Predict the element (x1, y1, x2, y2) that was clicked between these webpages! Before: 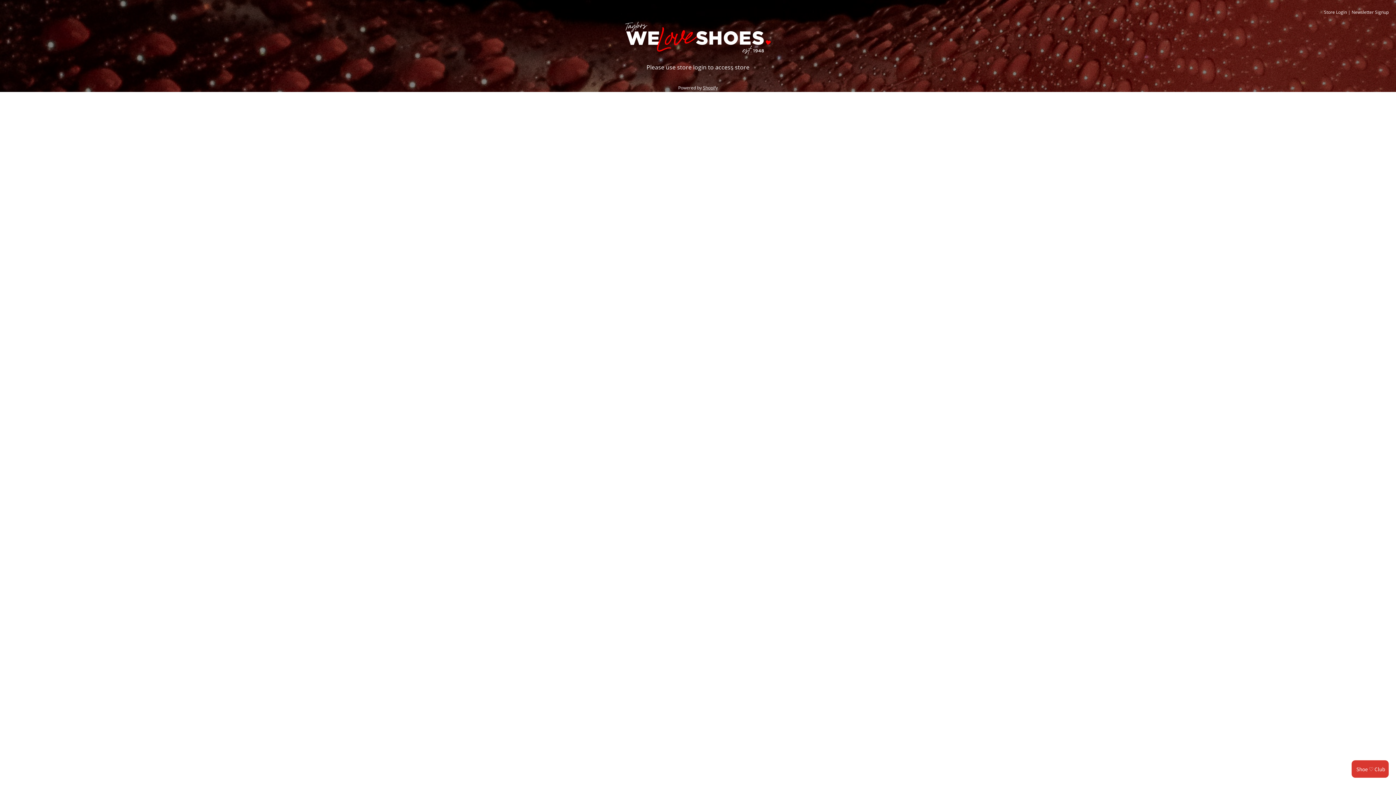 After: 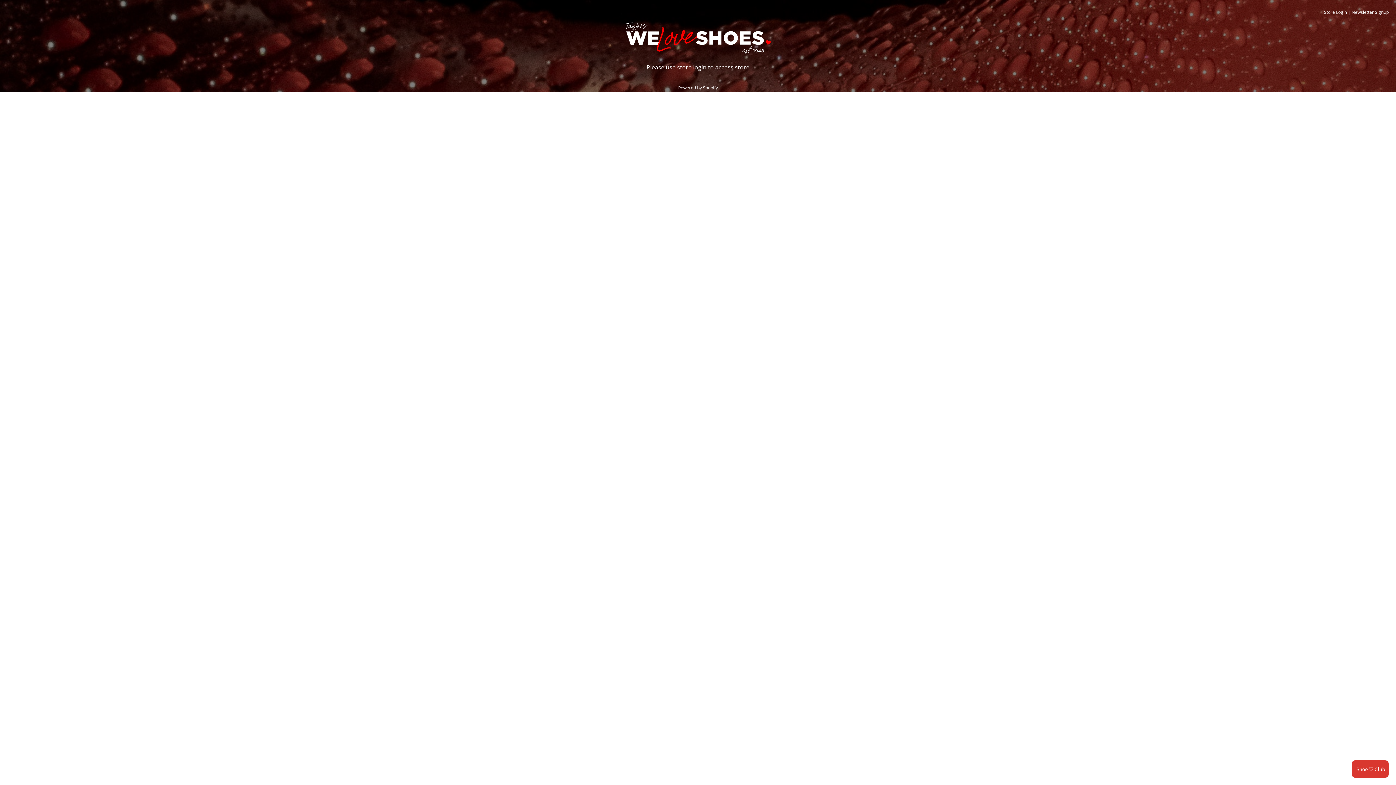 Action: bbox: (1324, 9, 1347, 15) label: Store Login